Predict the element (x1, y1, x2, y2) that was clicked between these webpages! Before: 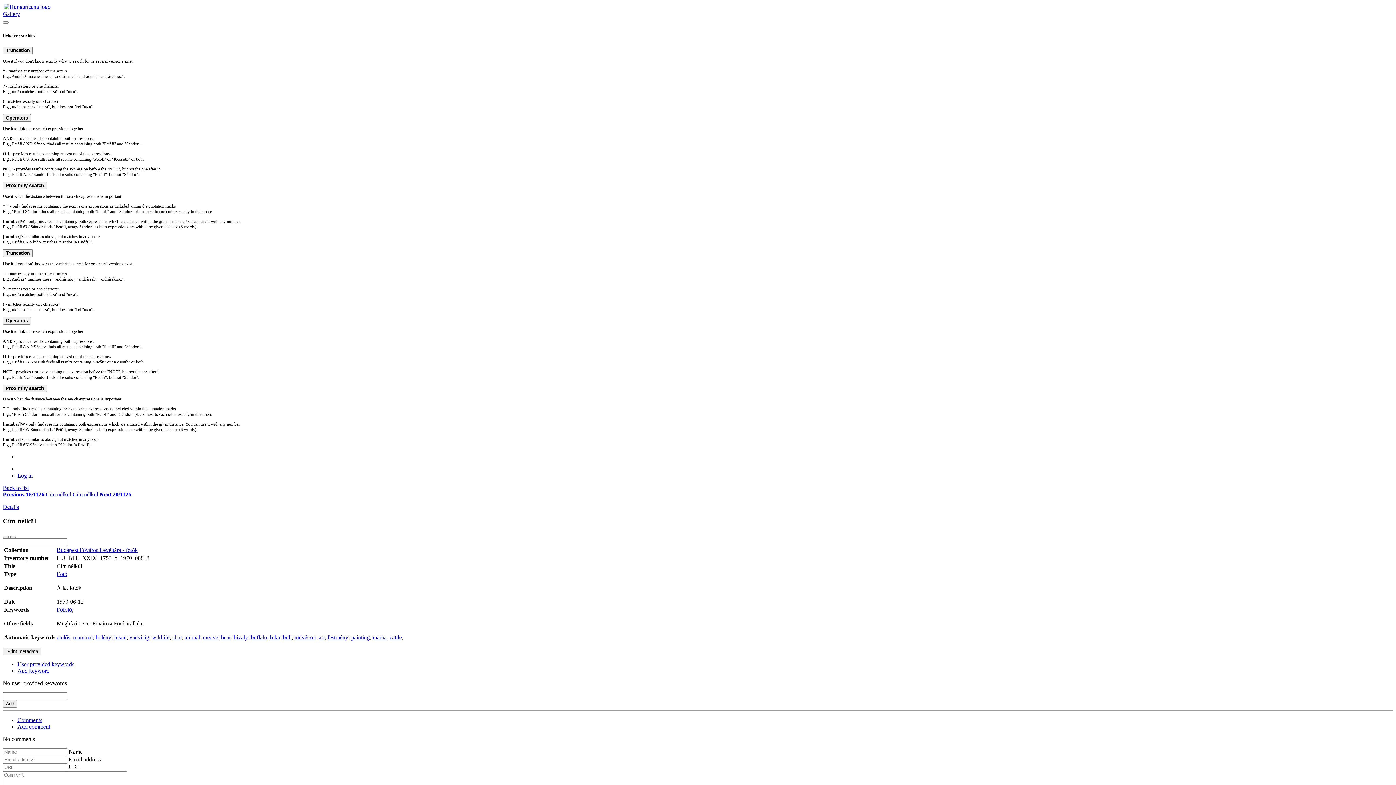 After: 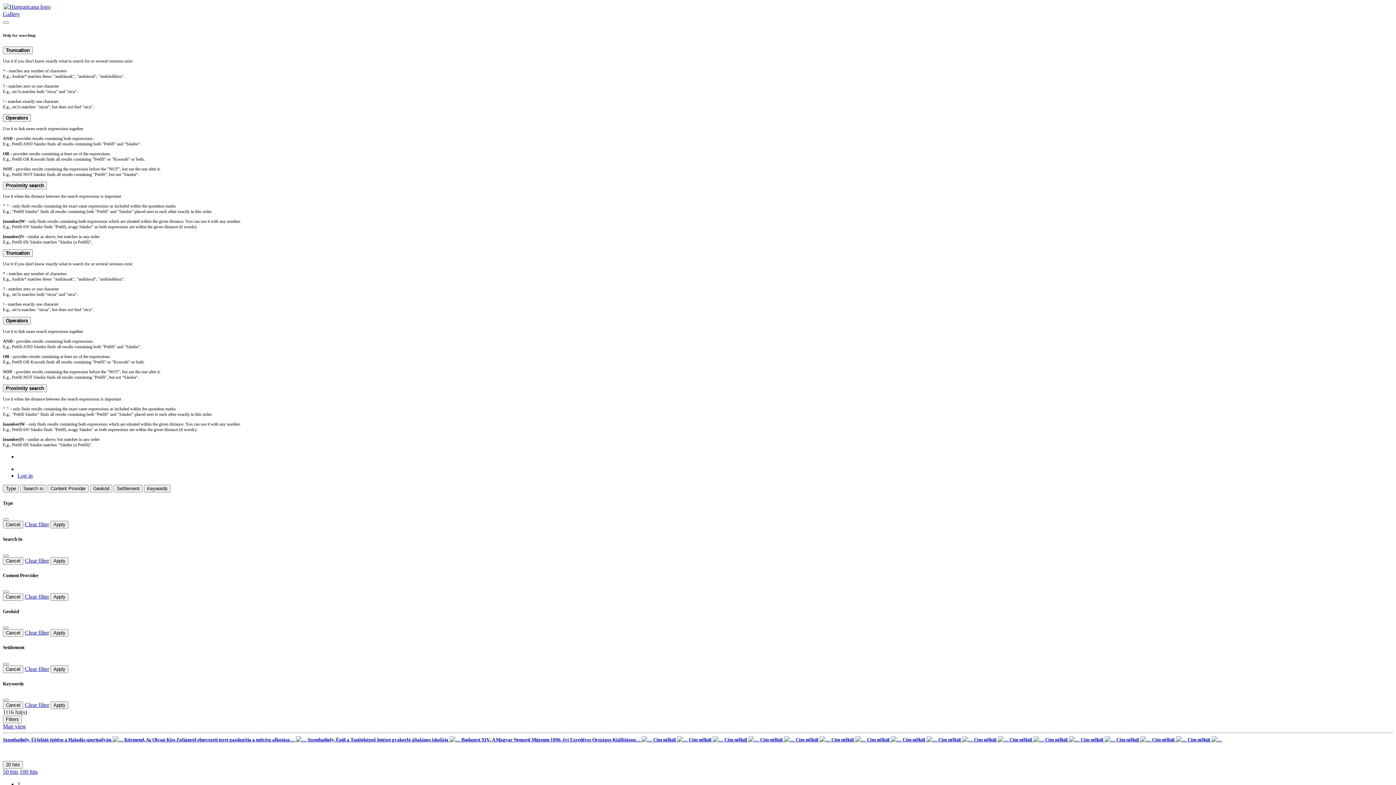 Action: label: bear bbox: (221, 634, 230, 640)